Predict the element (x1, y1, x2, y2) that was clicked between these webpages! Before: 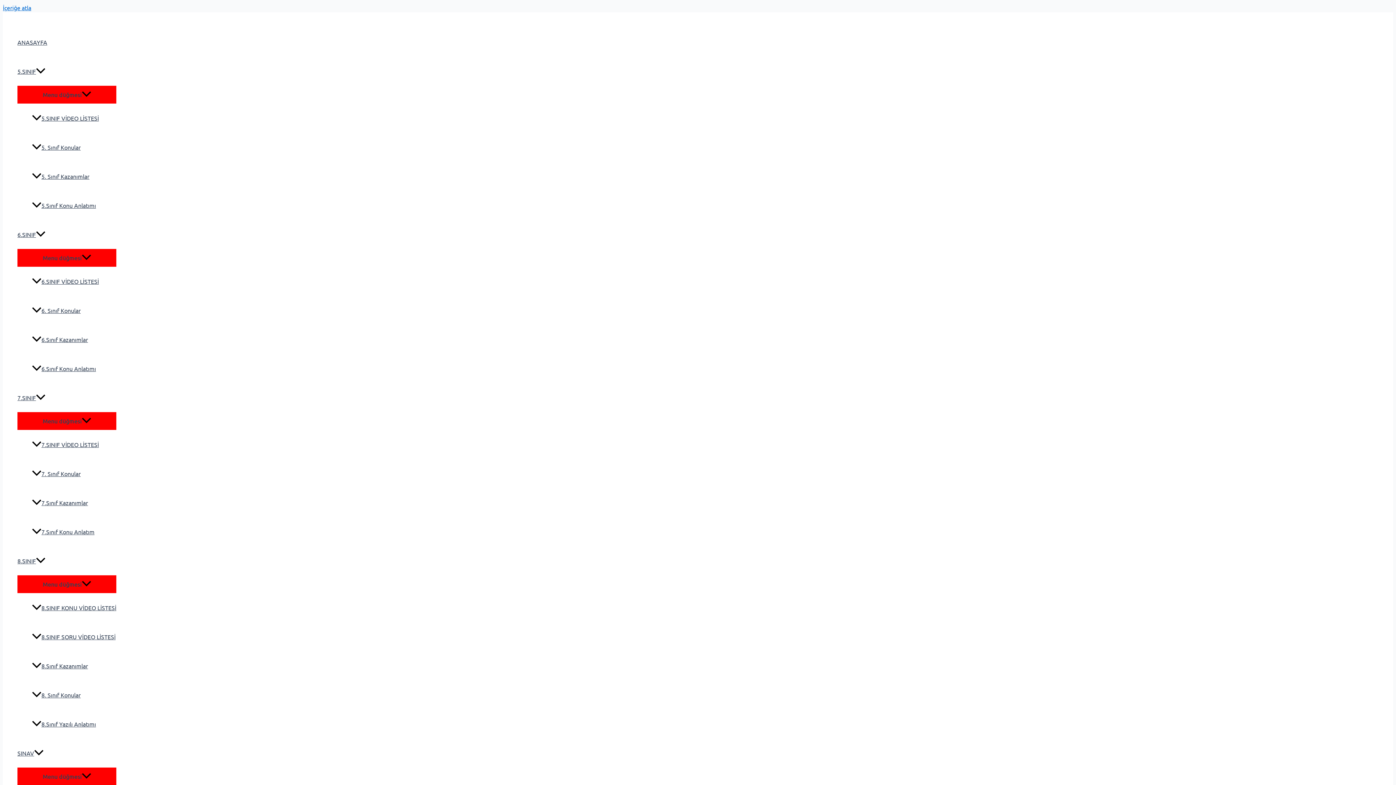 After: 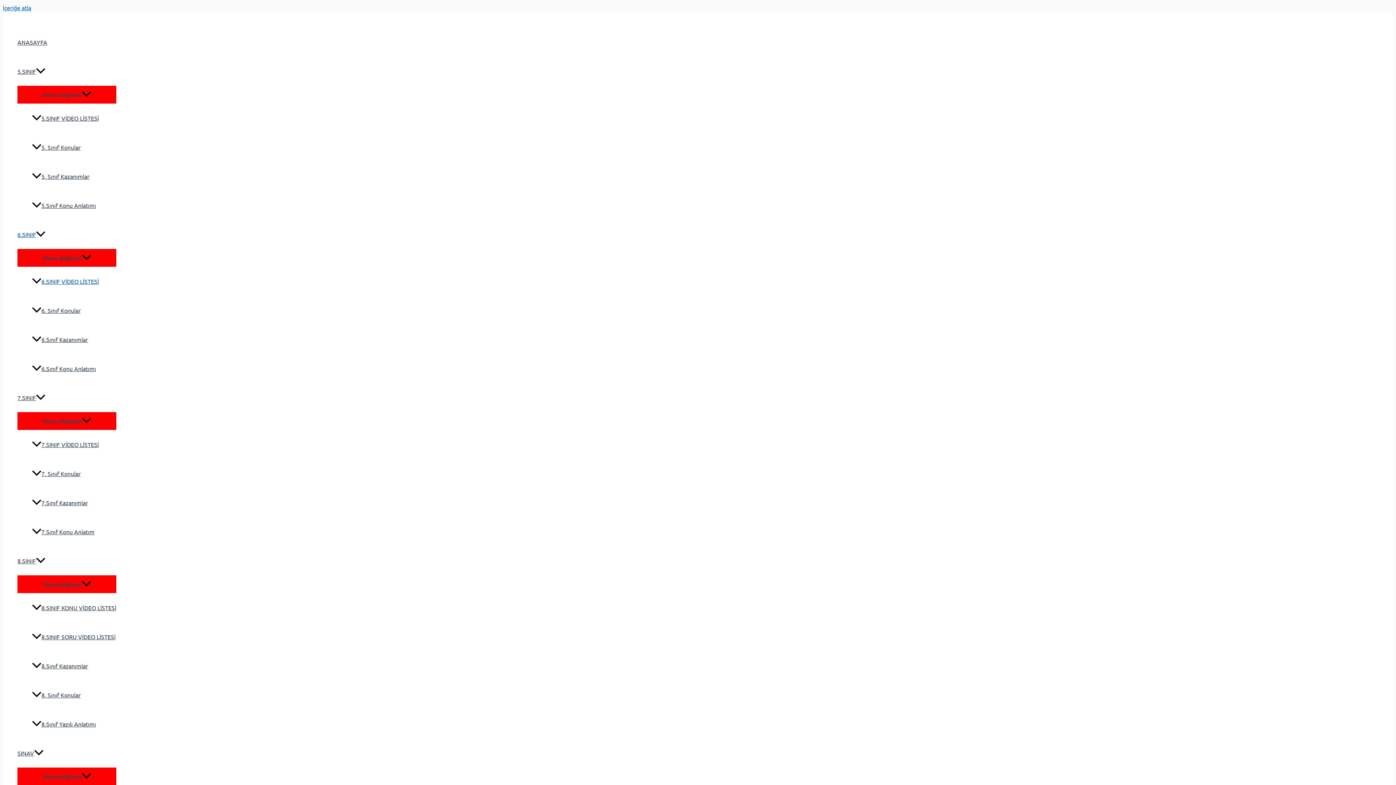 Action: label: 6.SINIF VİDEO LİSTESİ bbox: (32, 266, 116, 296)